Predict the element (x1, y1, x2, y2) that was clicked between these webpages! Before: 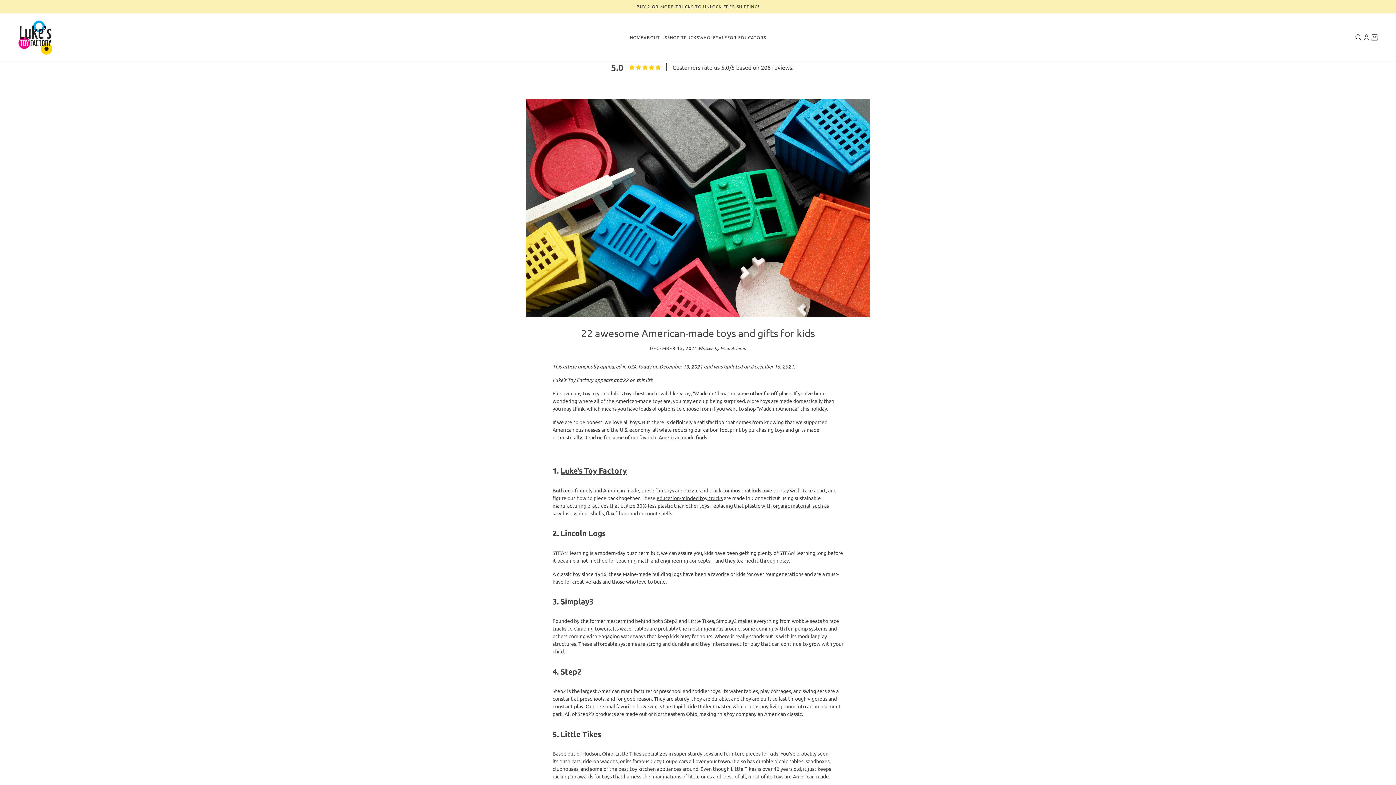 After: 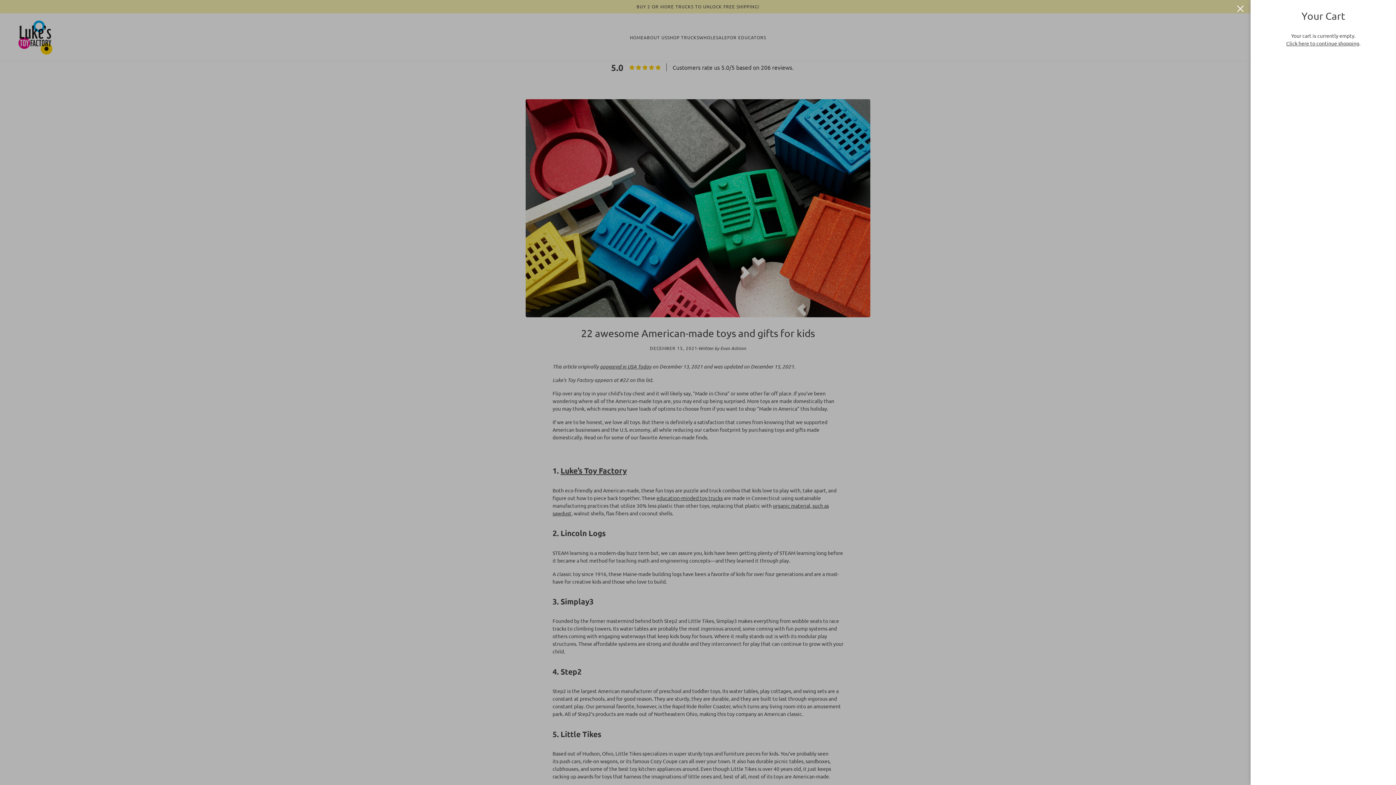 Action: bbox: (1370, 33, 1378, 41) label: Cart